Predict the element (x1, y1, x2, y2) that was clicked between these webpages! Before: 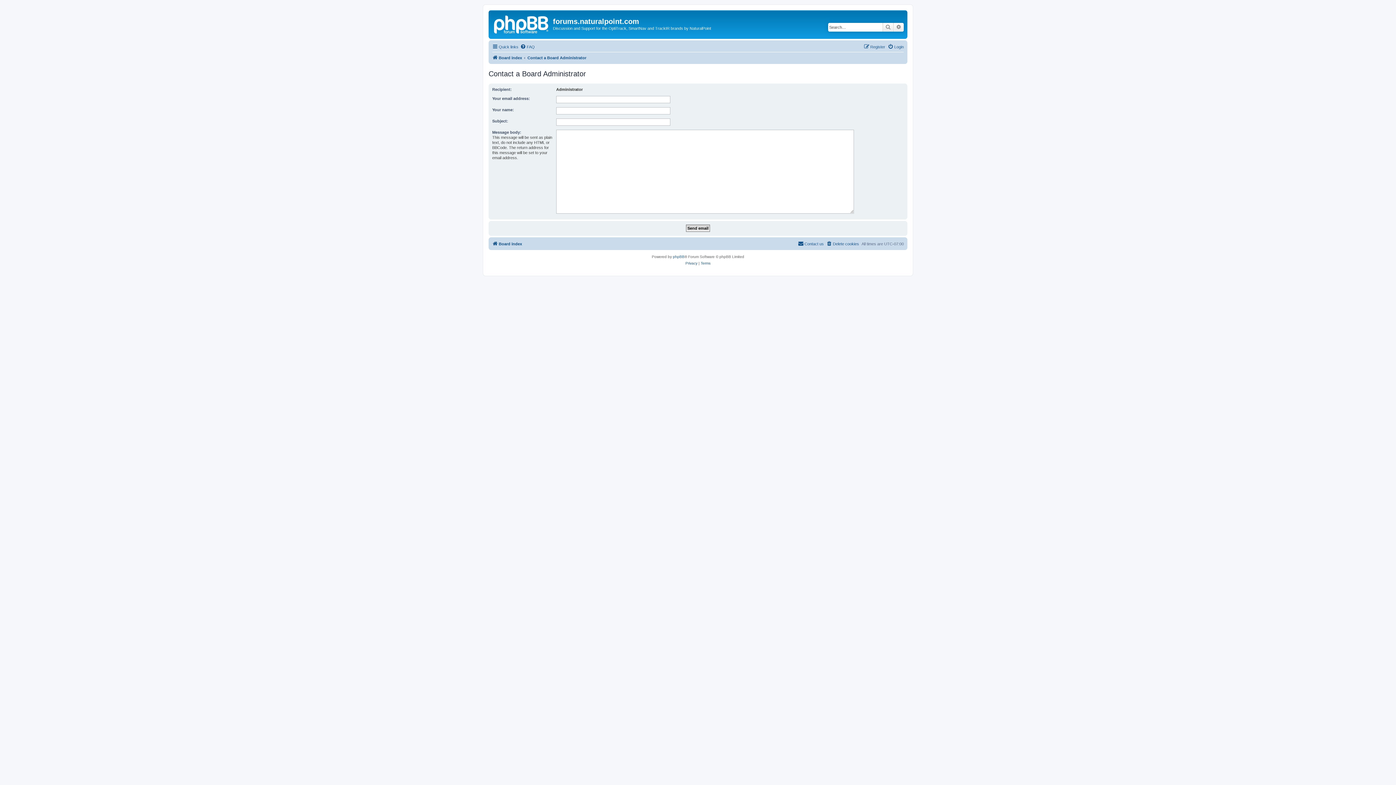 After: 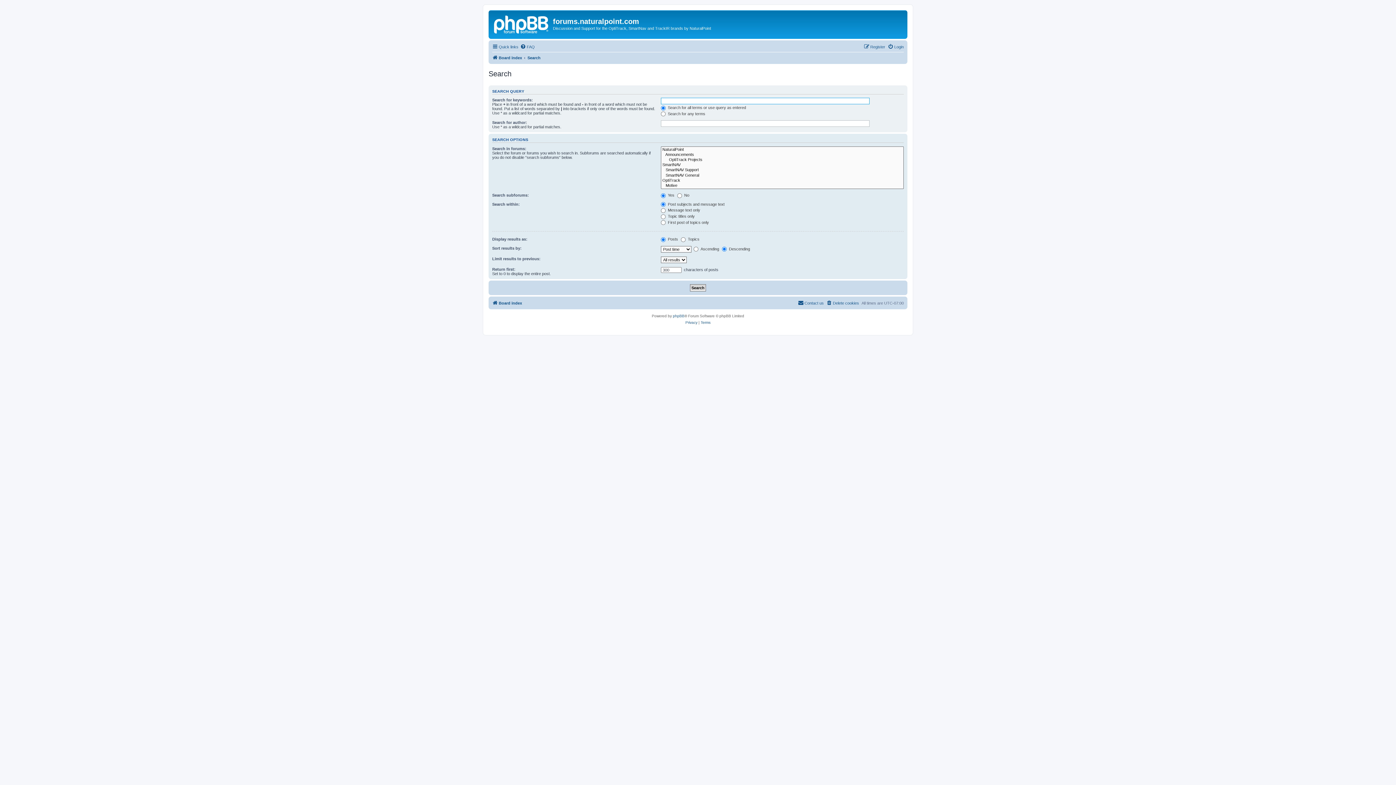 Action: label: Advanced search bbox: (893, 22, 904, 31)